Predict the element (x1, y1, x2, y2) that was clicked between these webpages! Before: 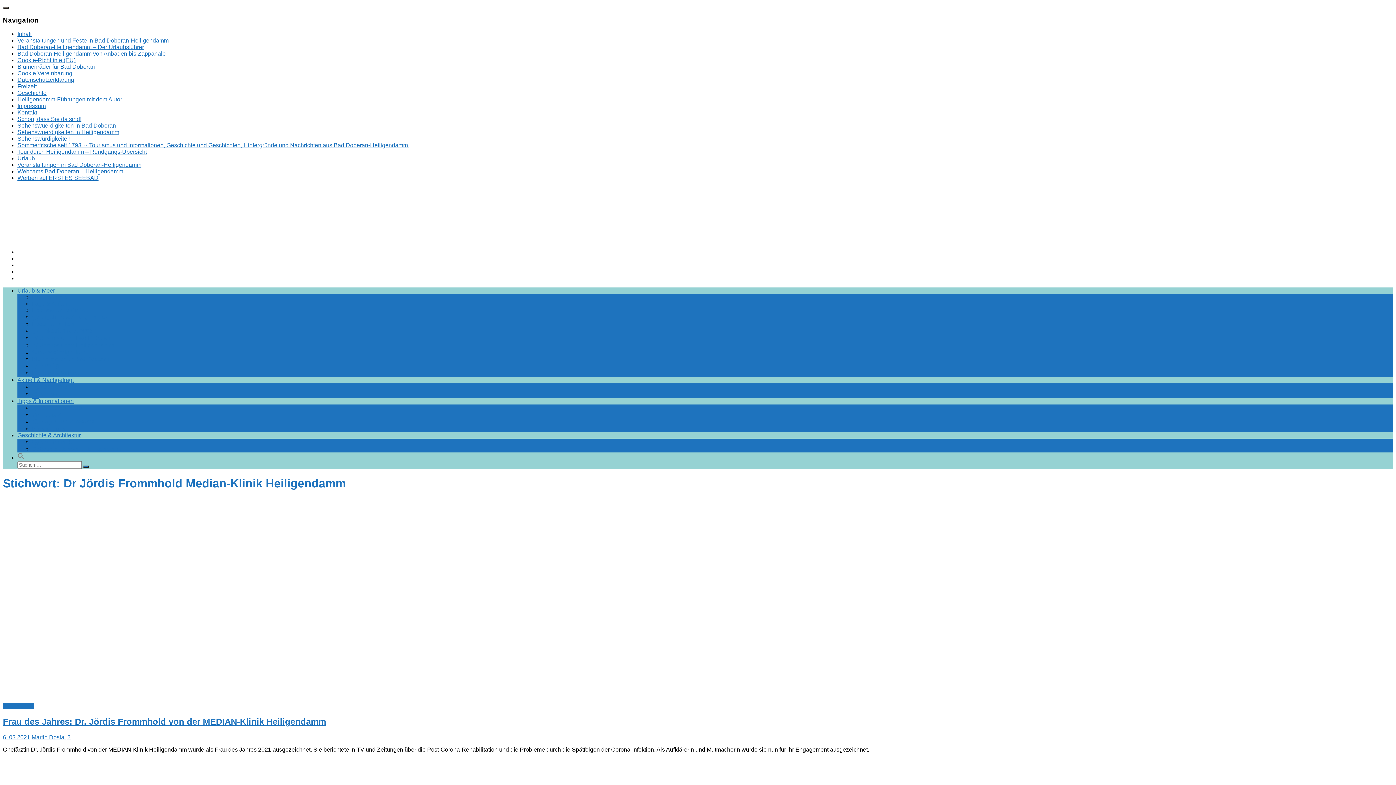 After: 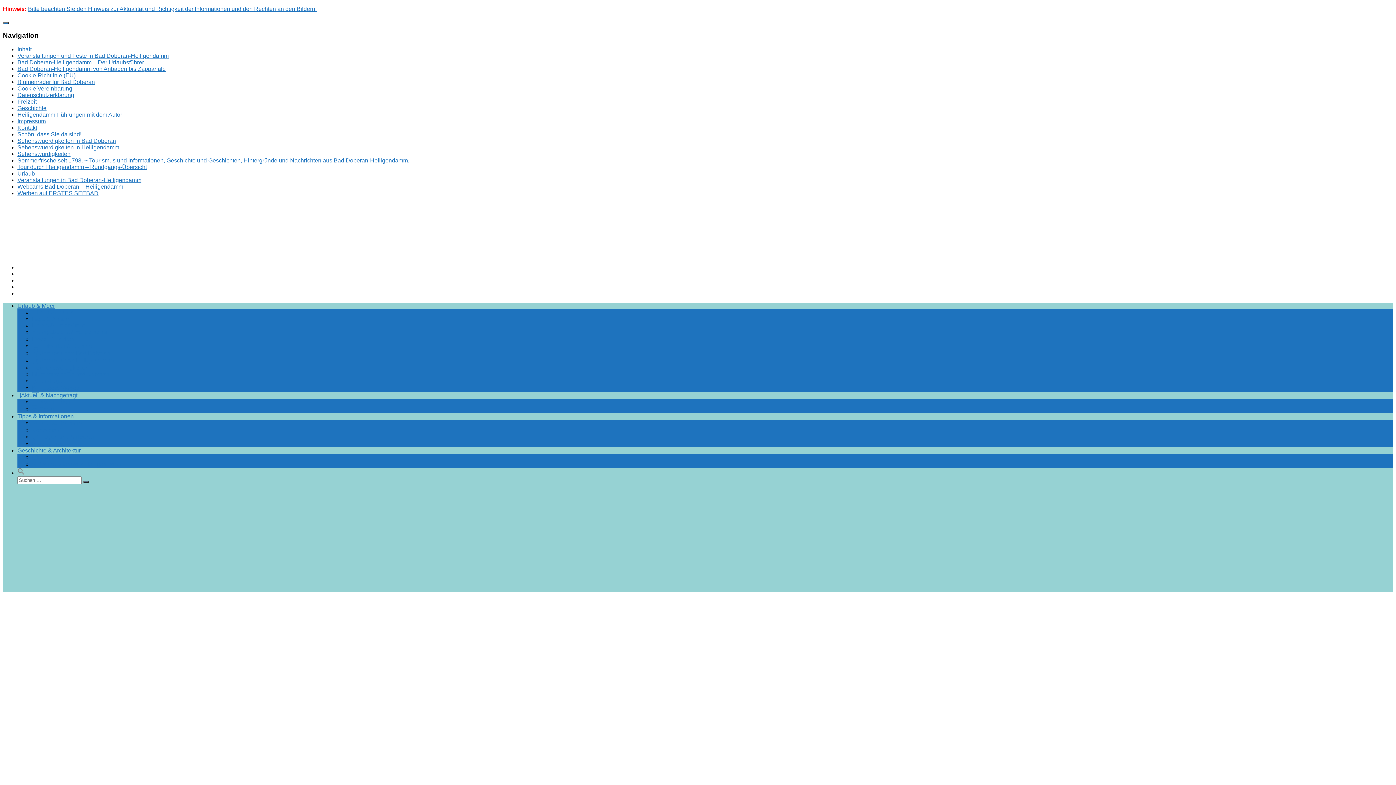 Action: label: Gebäudedatenbank Heiligendamm bbox: (32, 446, 122, 452)